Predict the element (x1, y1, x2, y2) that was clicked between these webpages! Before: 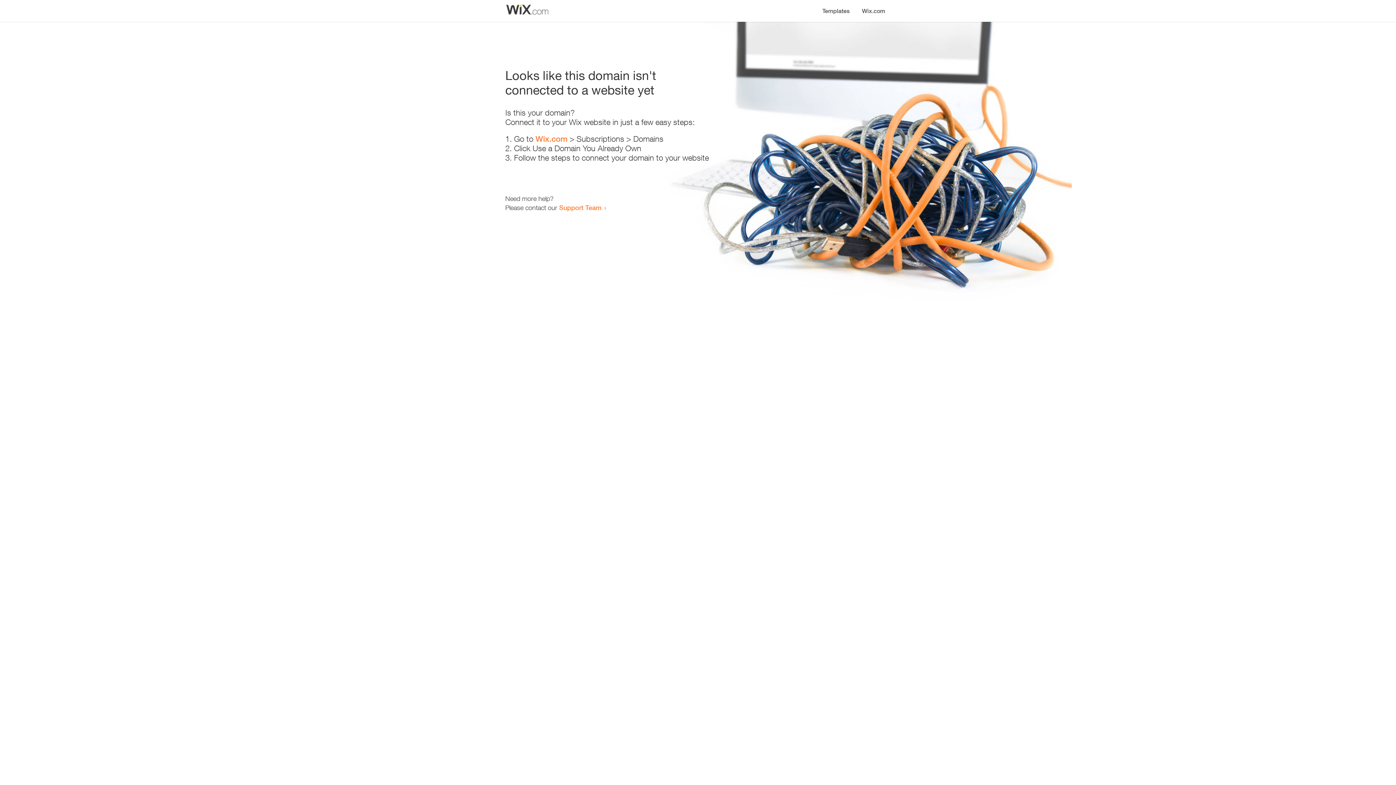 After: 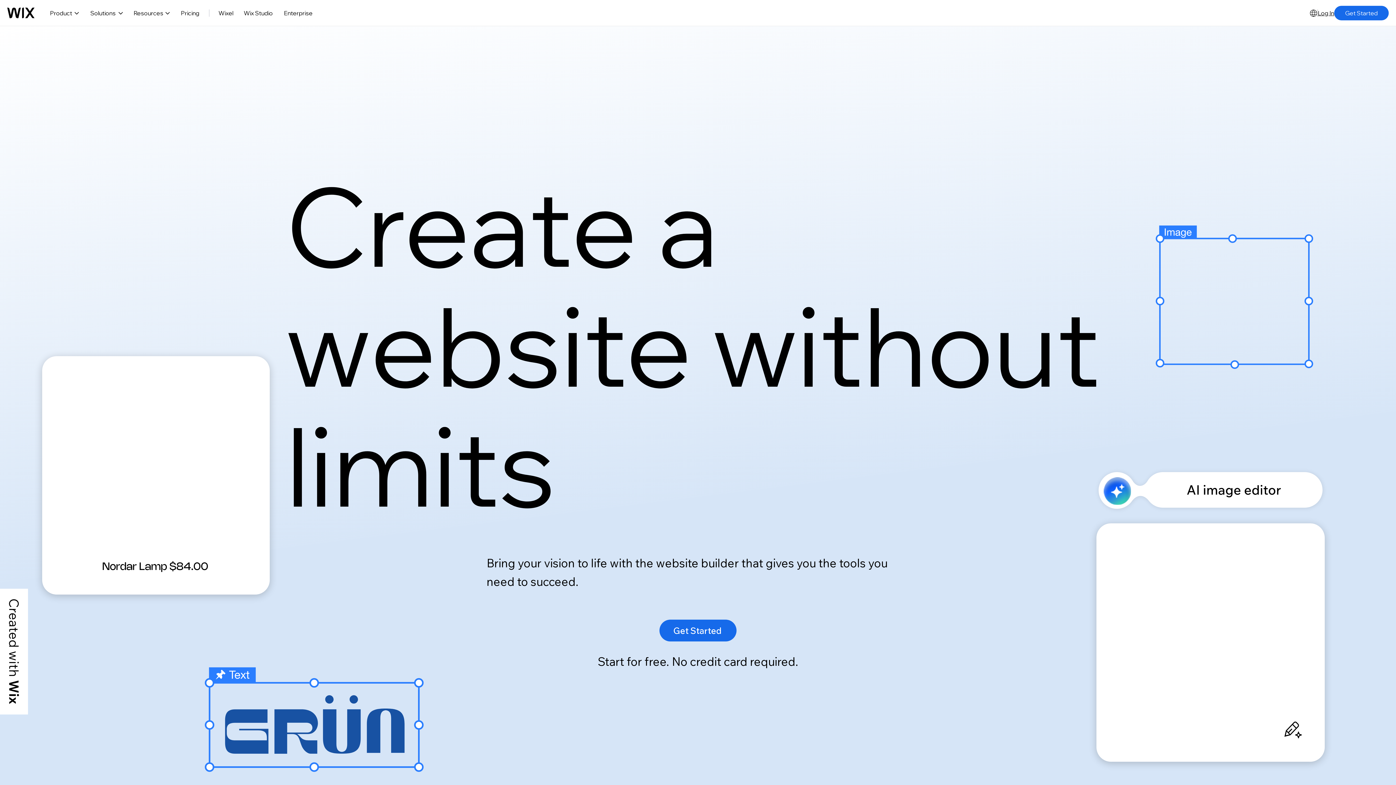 Action: label: Wix.com bbox: (856, 0, 890, 14)